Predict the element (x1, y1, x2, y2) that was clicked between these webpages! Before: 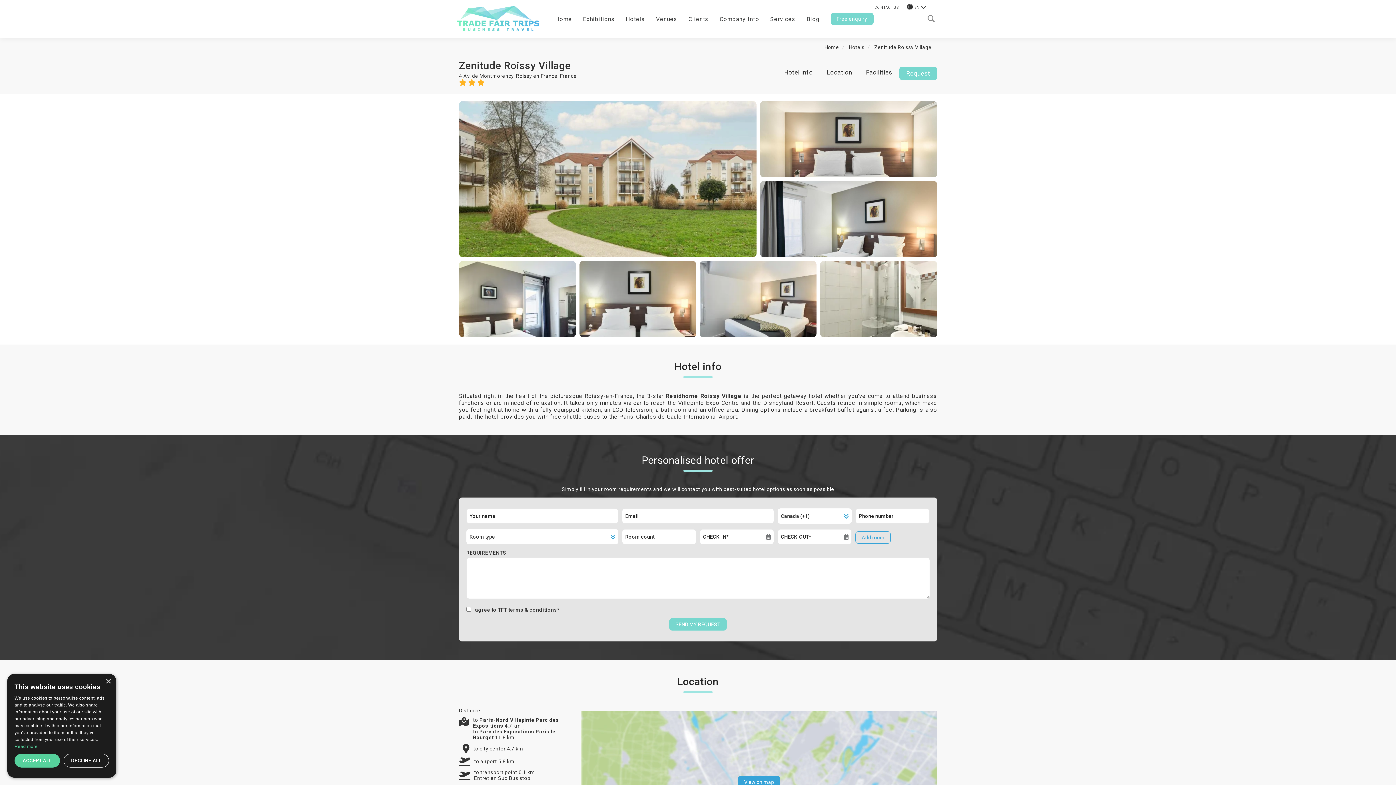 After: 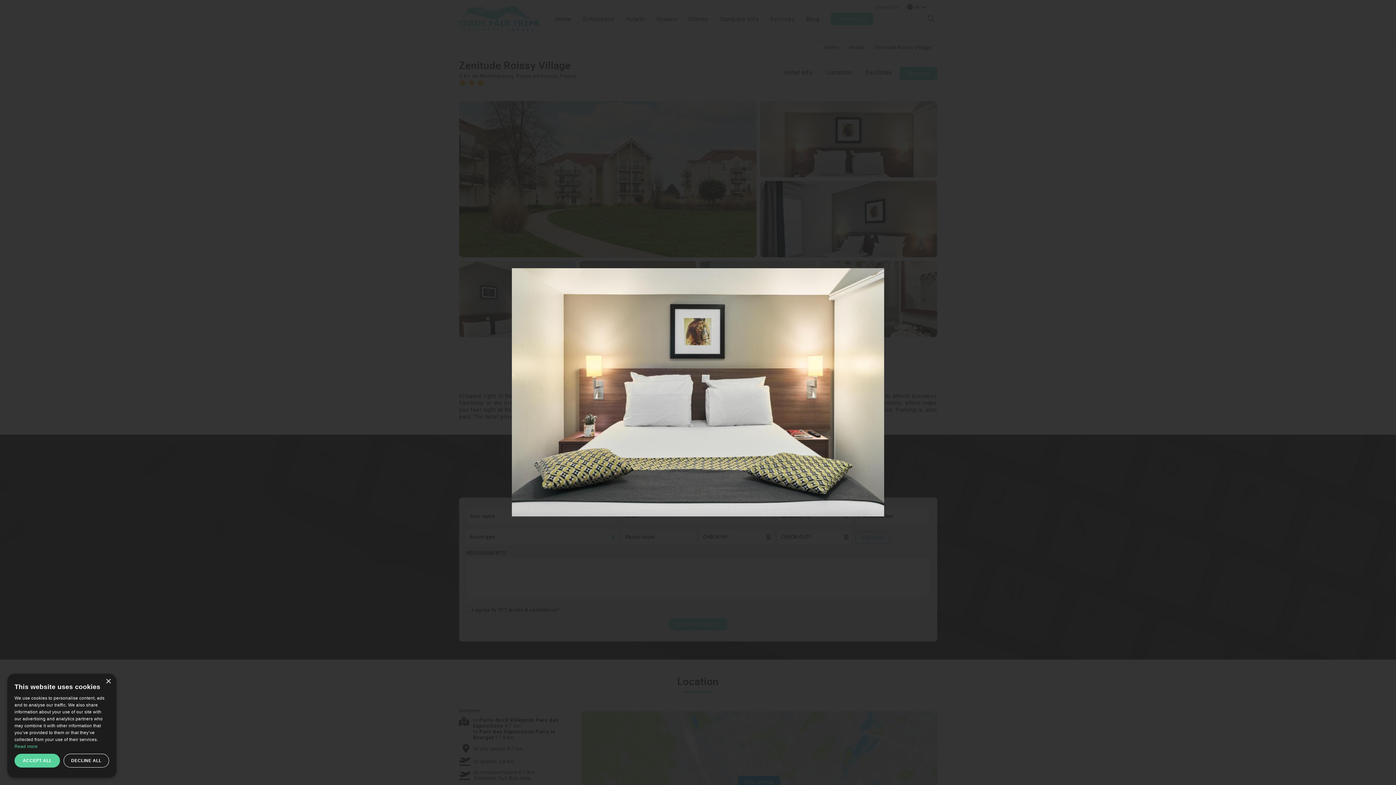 Action: bbox: (760, 101, 937, 177)